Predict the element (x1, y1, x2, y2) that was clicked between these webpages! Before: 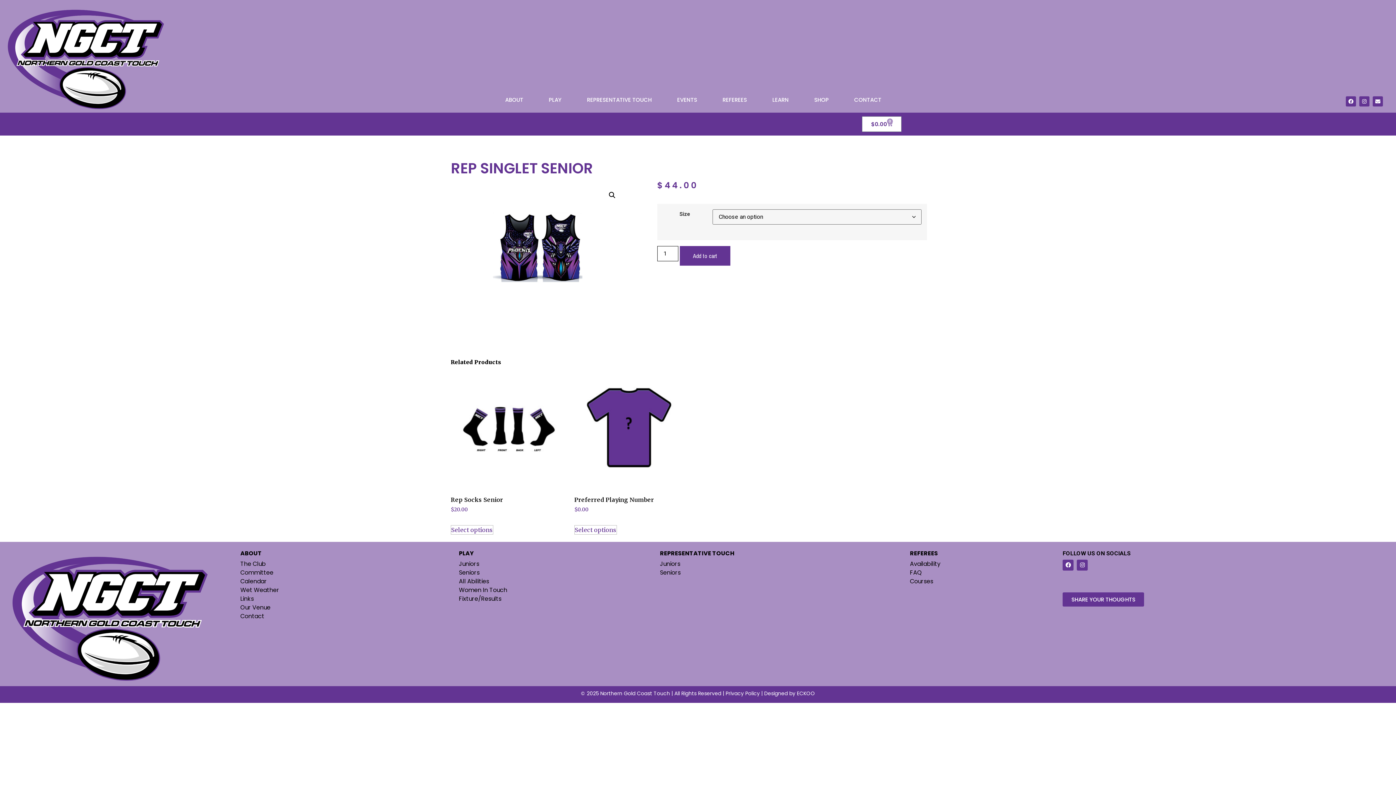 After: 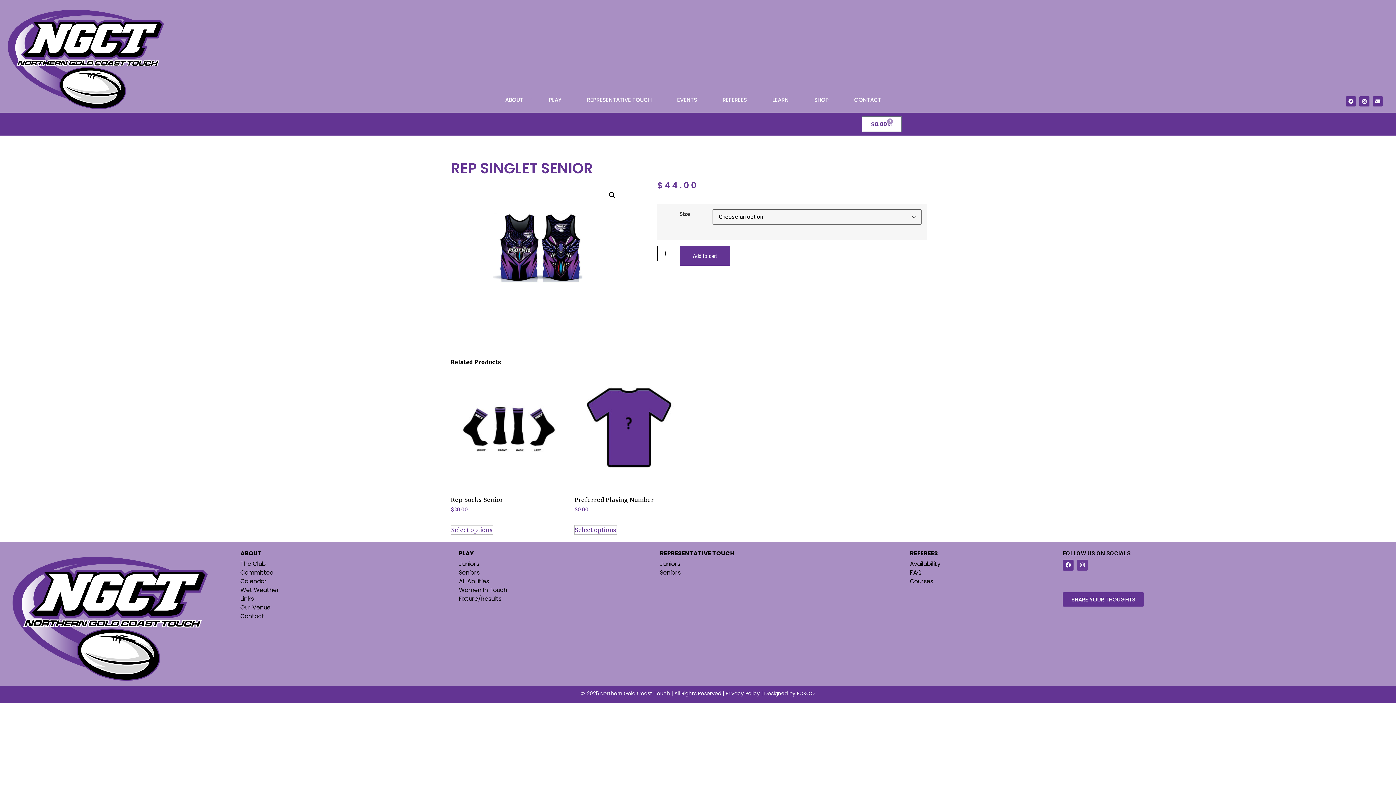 Action: bbox: (1077, 559, 1088, 570) label: Instagram